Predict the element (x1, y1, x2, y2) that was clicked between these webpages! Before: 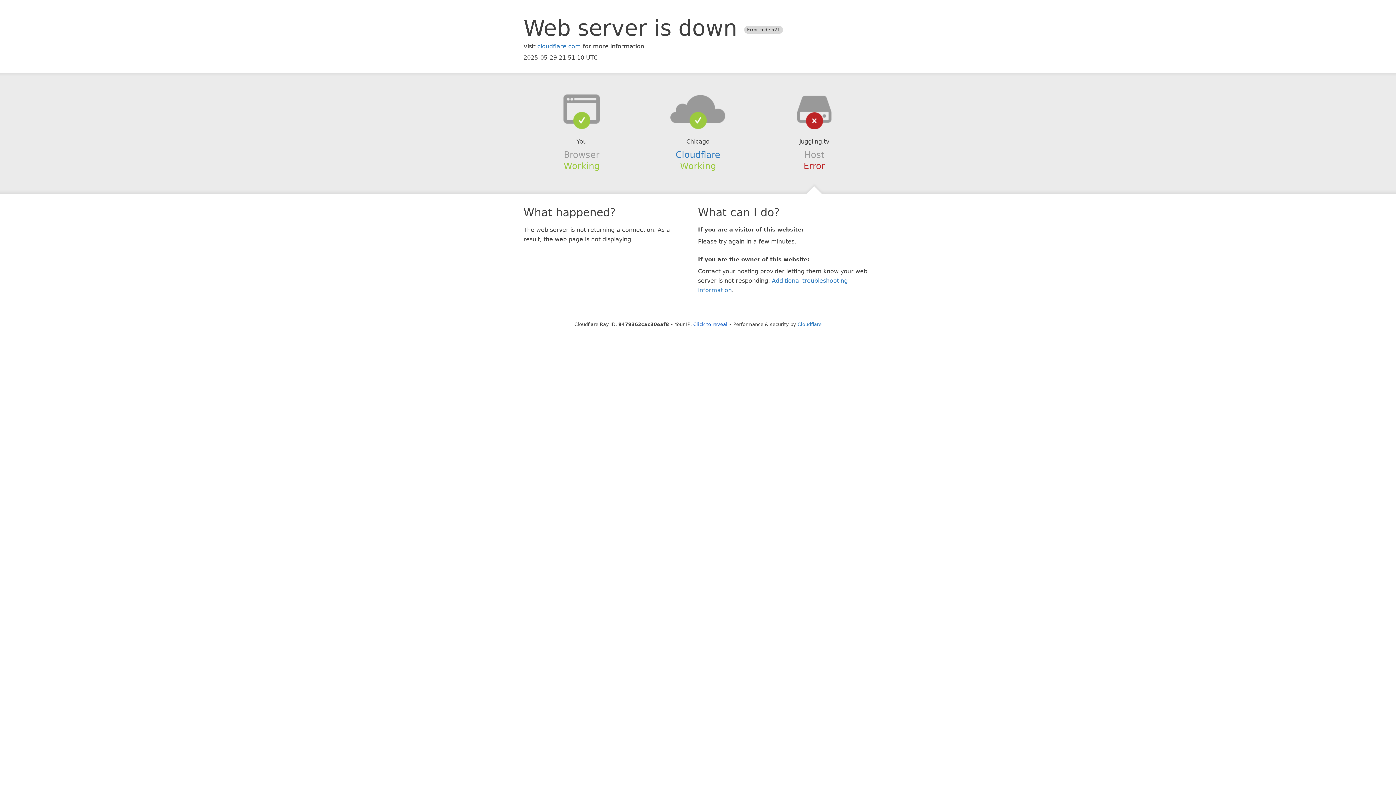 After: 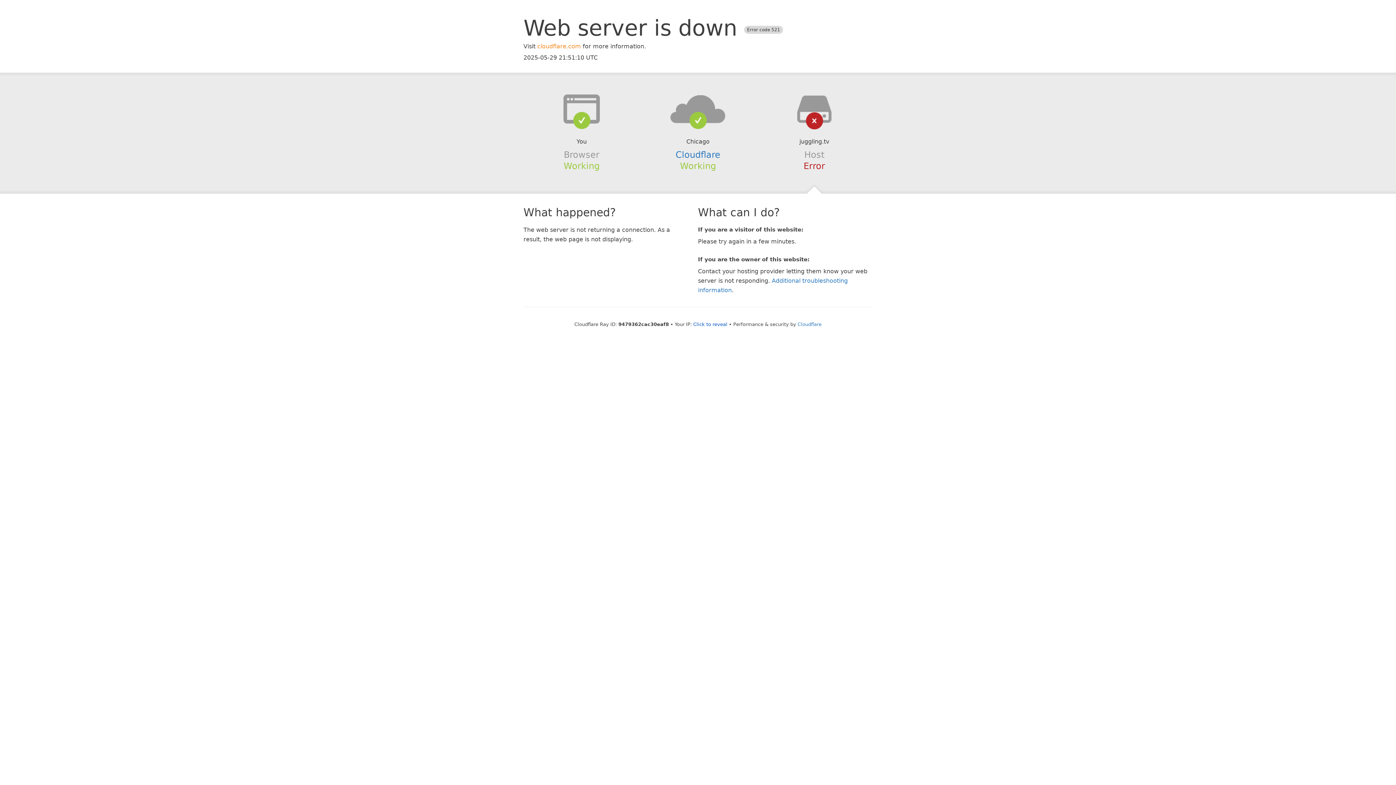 Action: bbox: (537, 42, 581, 49) label: cloudflare.com